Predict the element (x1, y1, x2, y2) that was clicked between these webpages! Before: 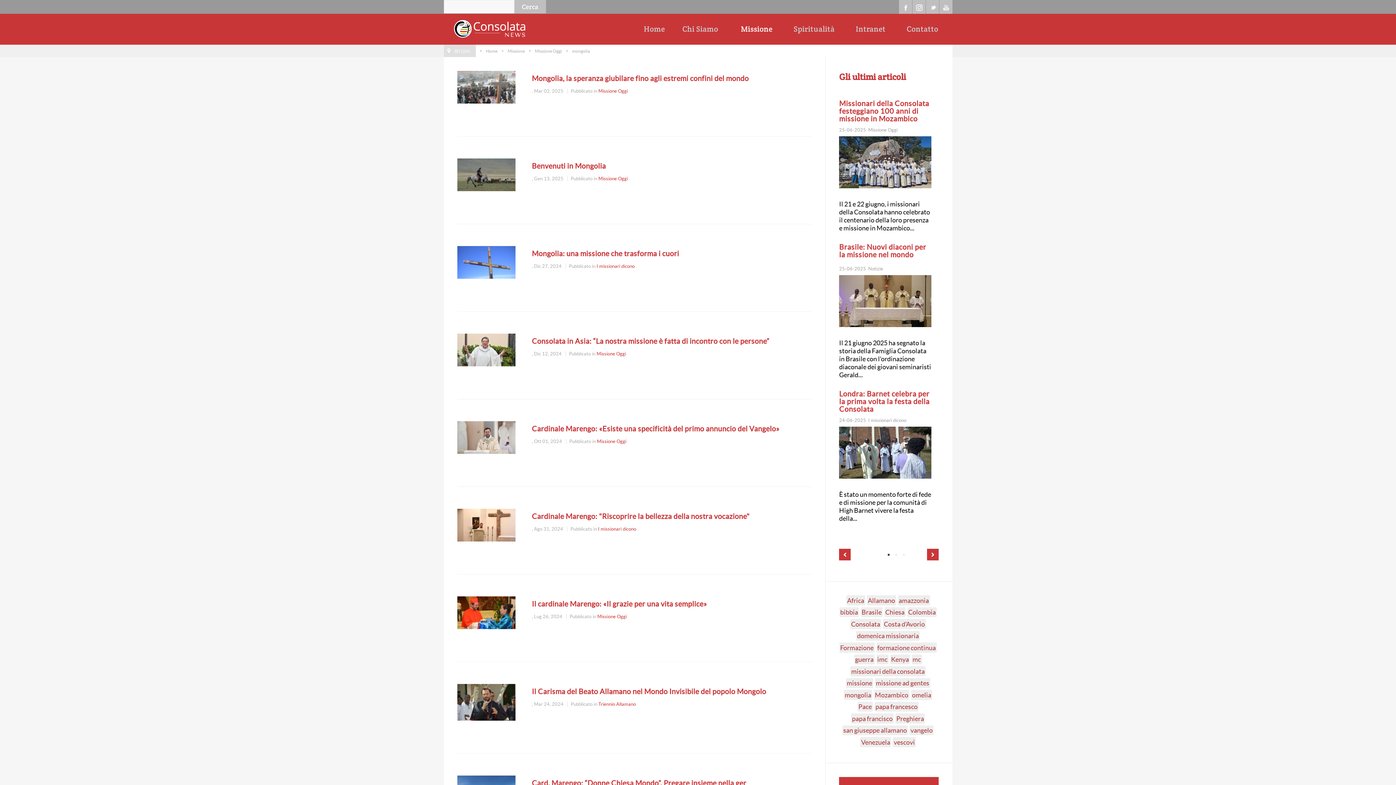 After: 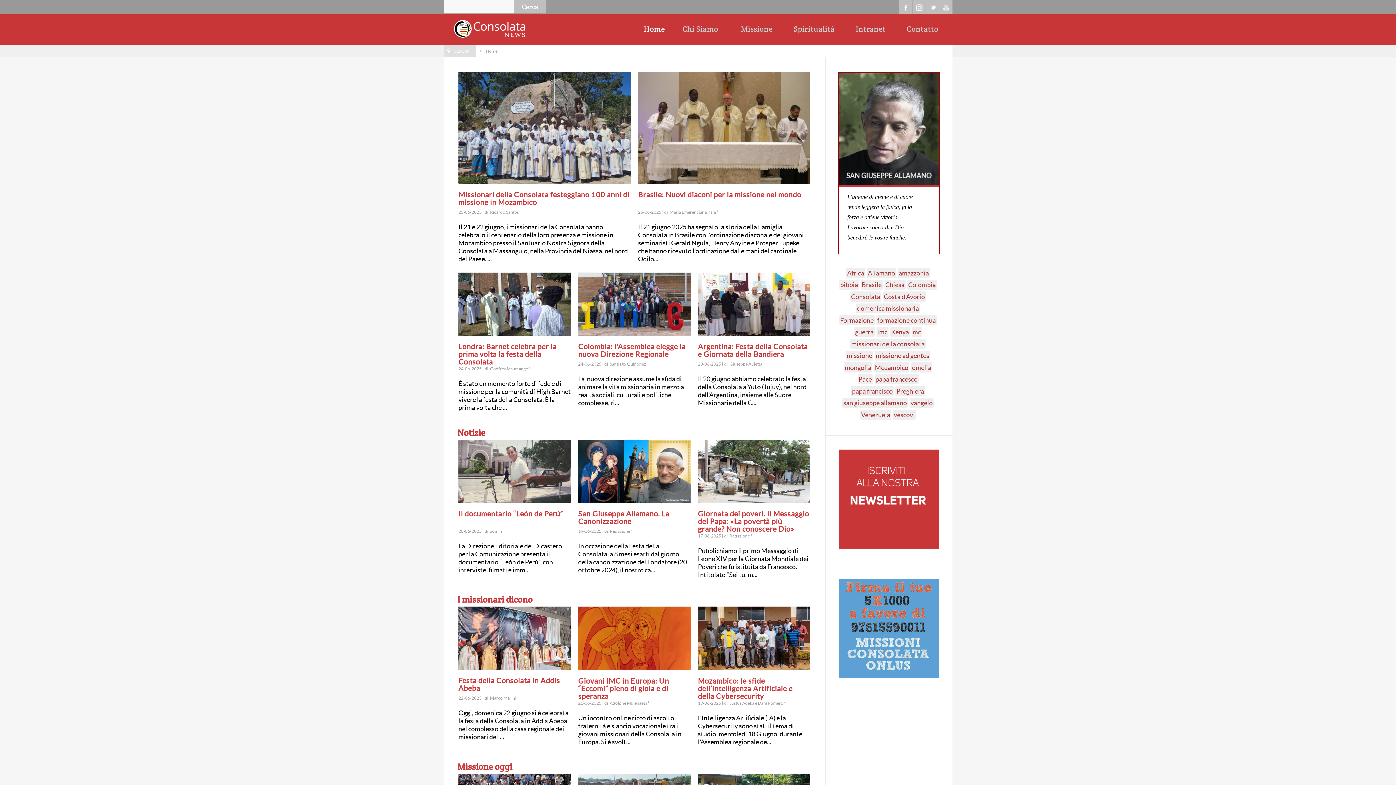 Action: label: Home bbox: (486, 48, 497, 53)